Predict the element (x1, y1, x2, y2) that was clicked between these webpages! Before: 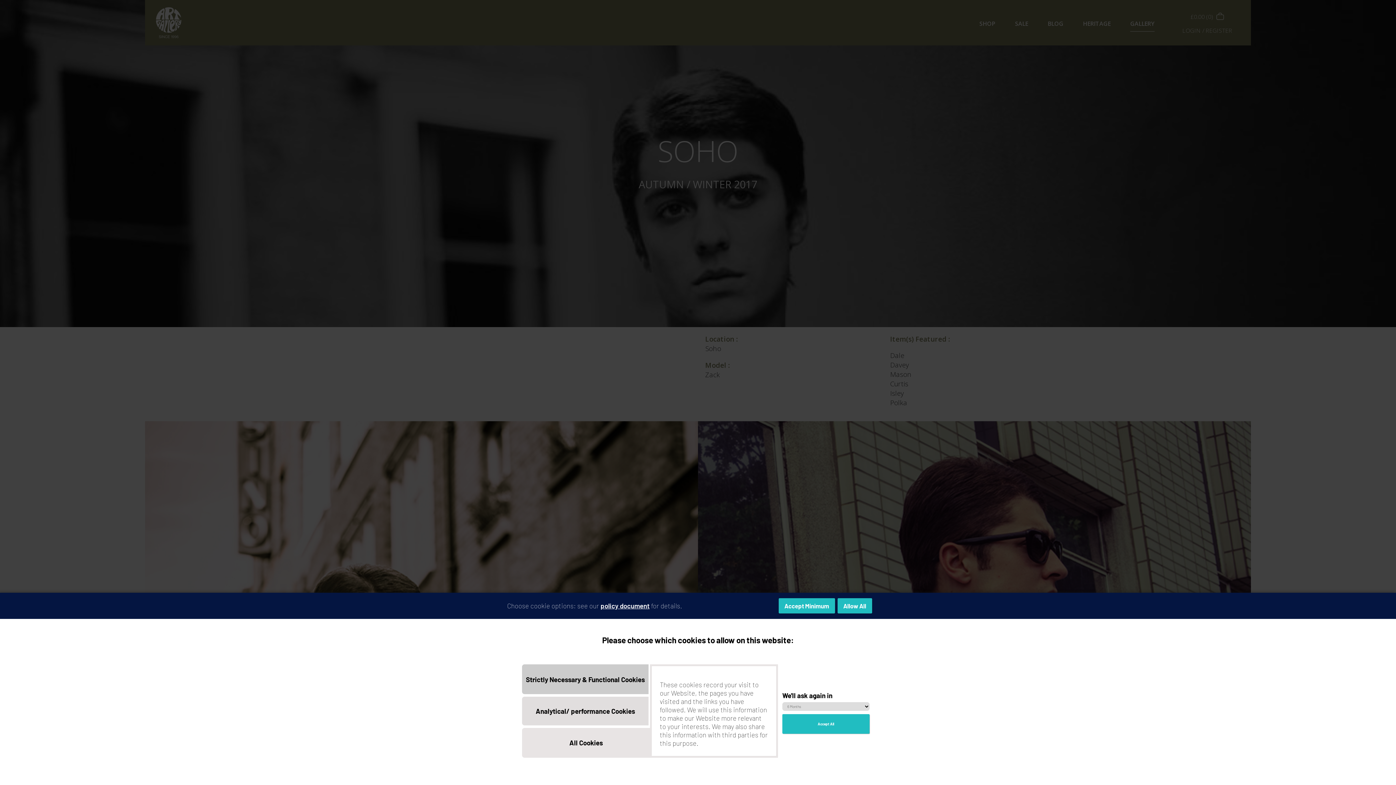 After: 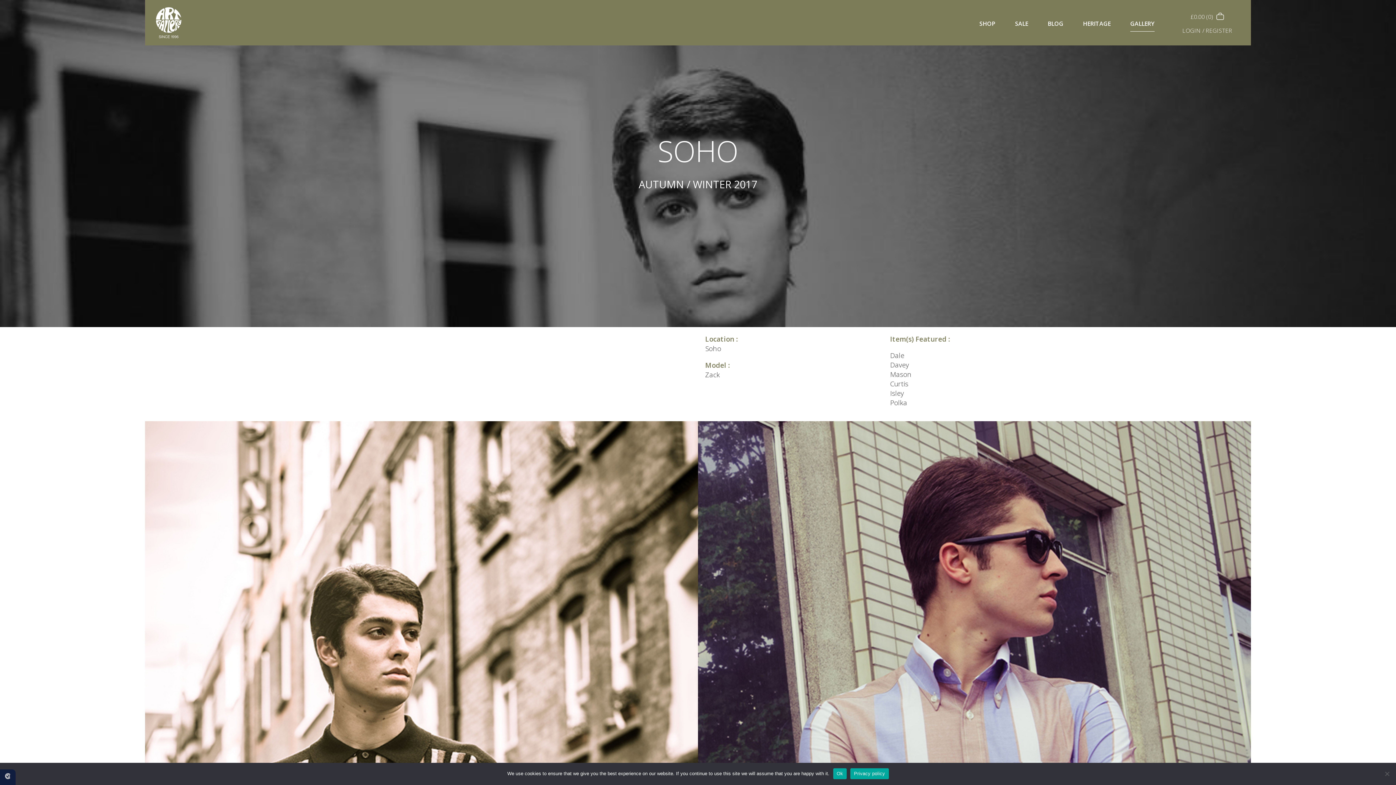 Action: bbox: (782, 714, 869, 734) label: Accept All